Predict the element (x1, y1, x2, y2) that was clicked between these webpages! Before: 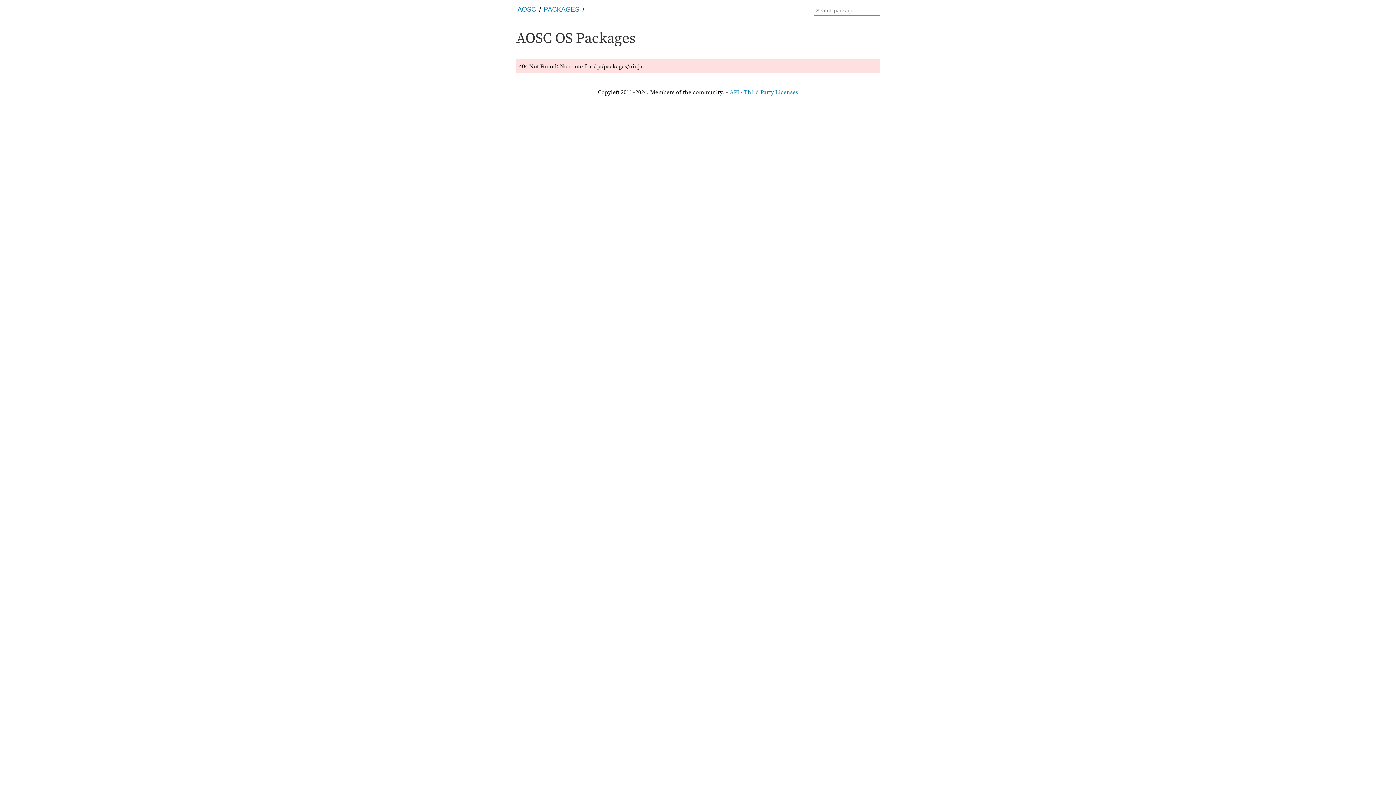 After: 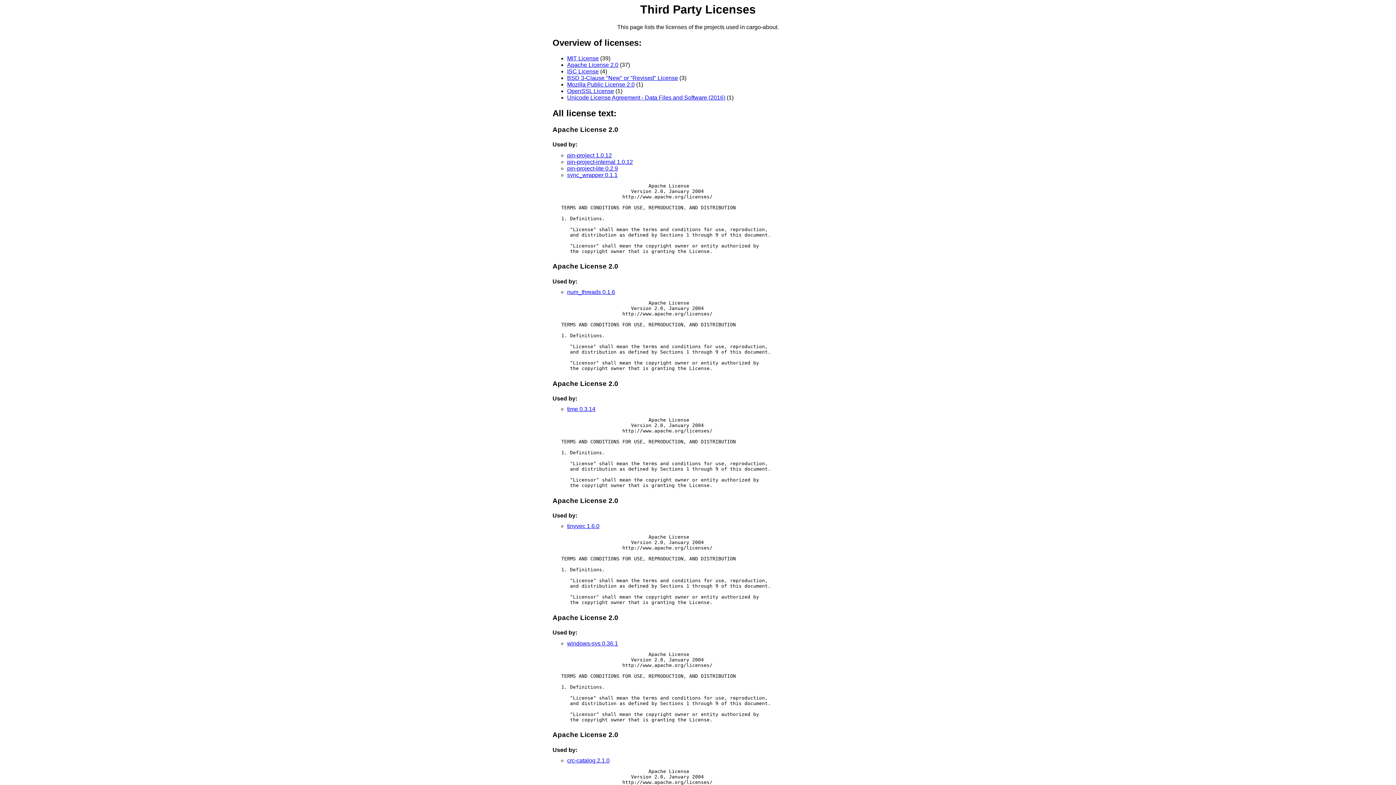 Action: bbox: (744, 88, 798, 96) label: Third Party Licenses